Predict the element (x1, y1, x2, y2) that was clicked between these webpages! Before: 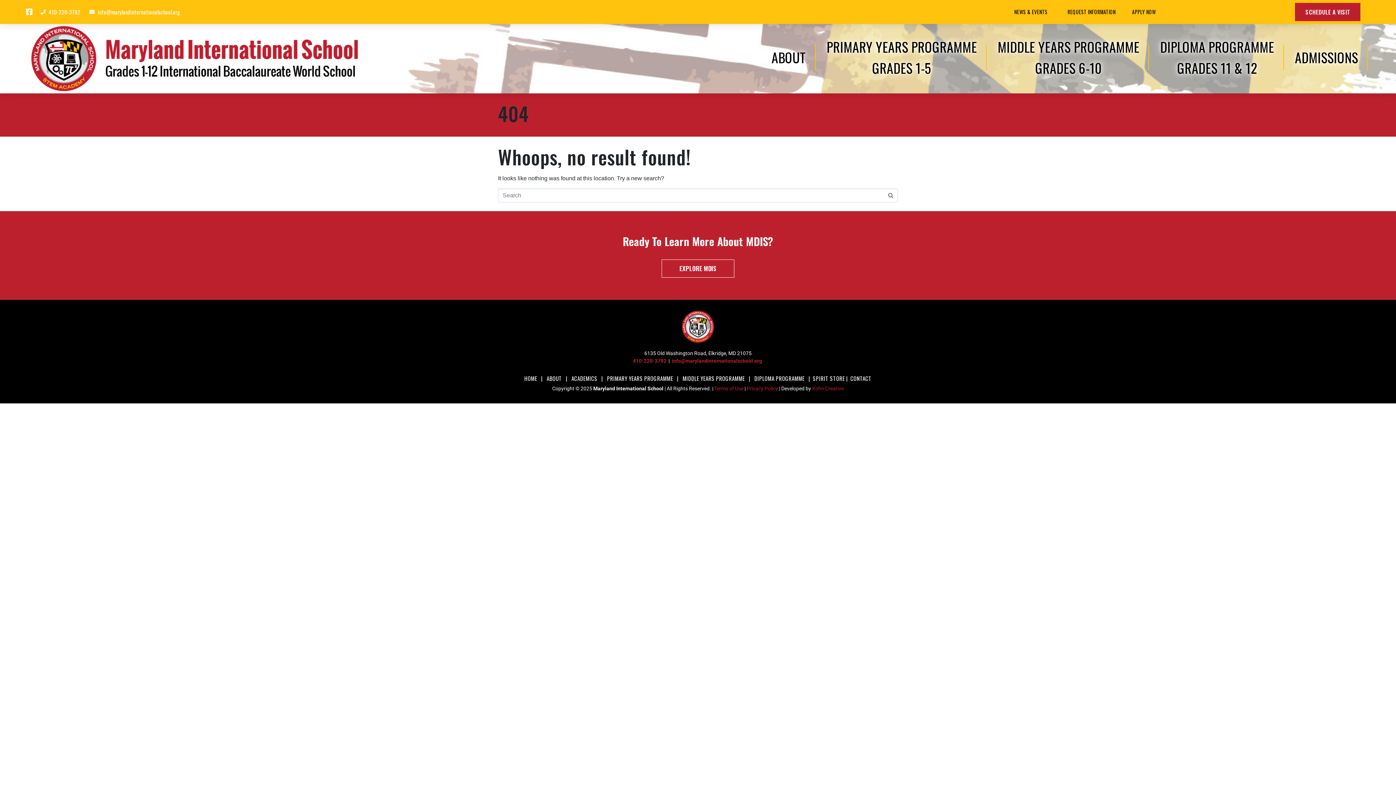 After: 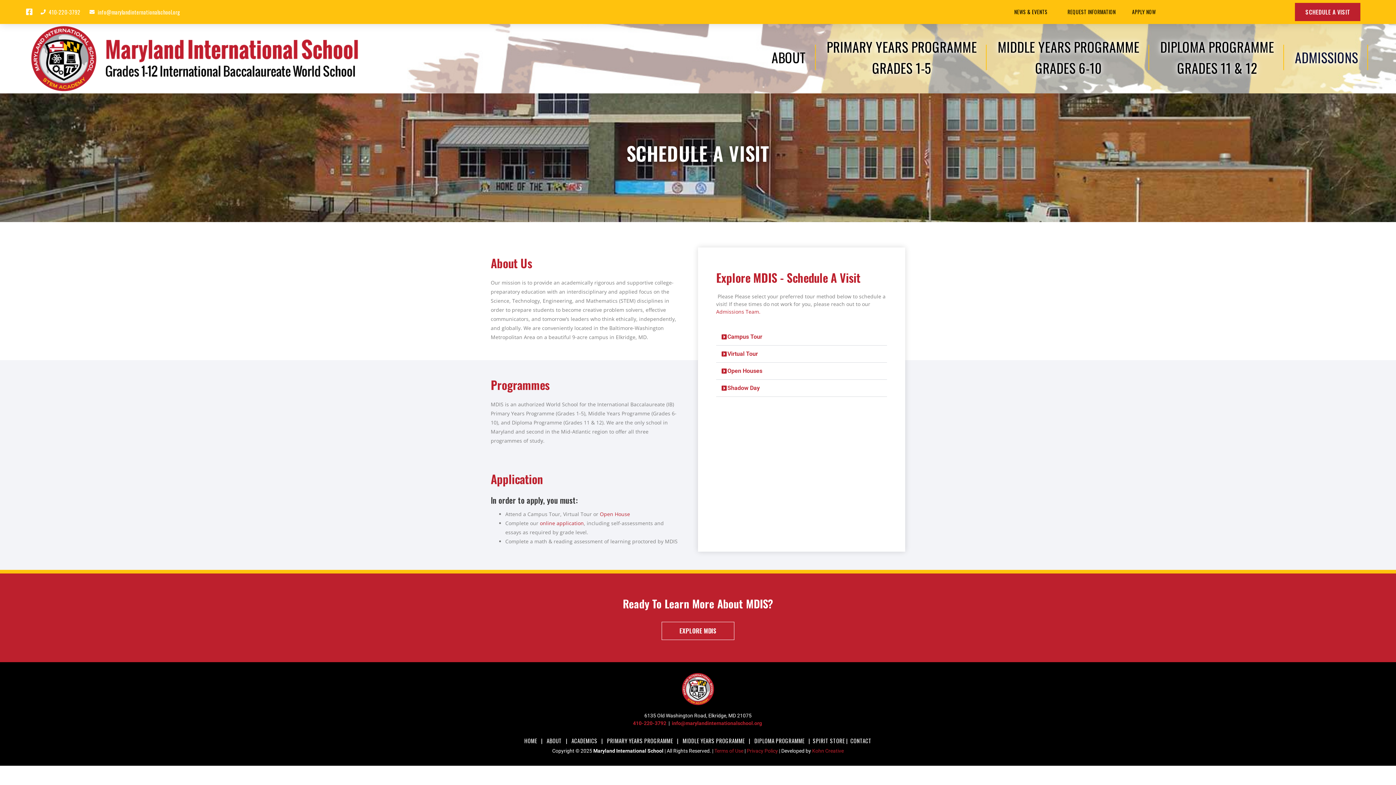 Action: label: SCHEDULE A VISIT bbox: (1295, 2, 1360, 20)